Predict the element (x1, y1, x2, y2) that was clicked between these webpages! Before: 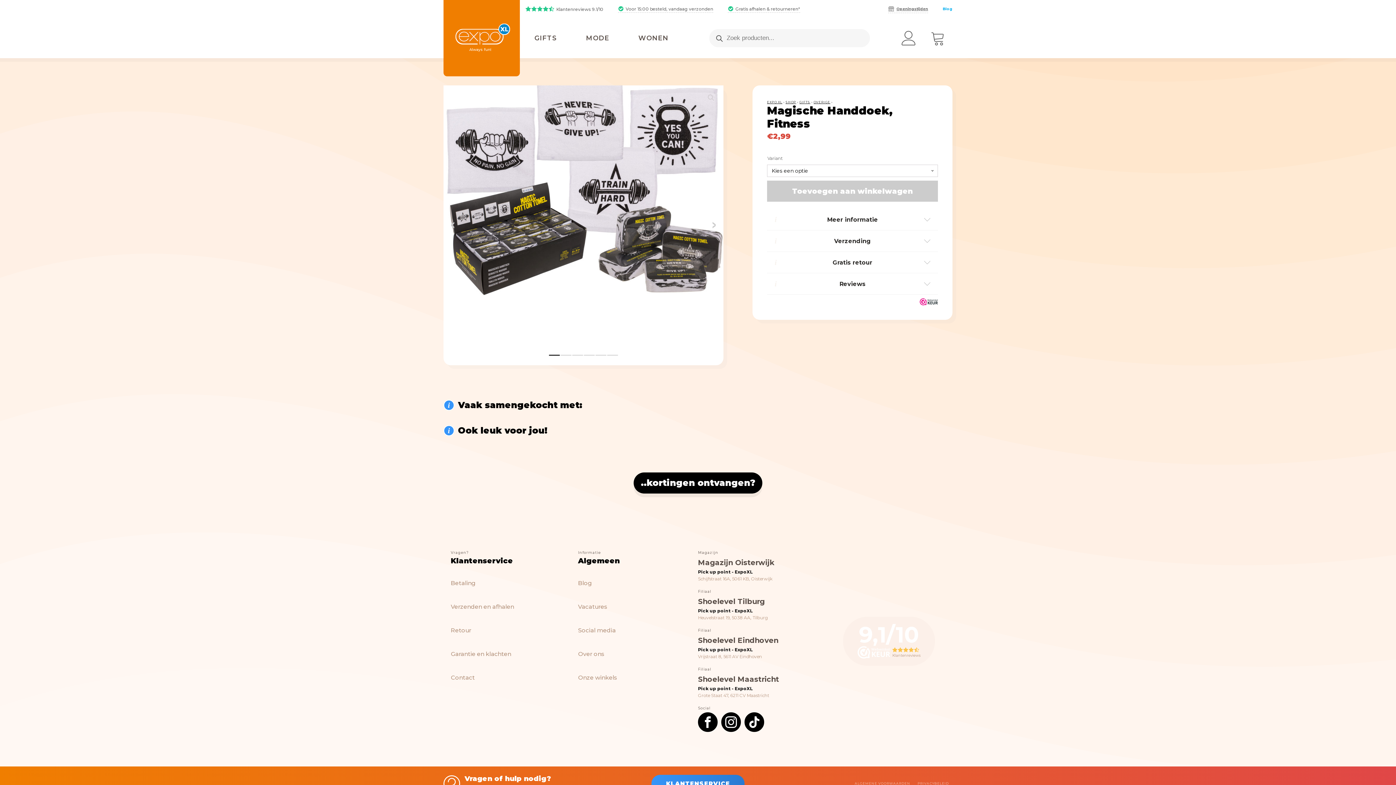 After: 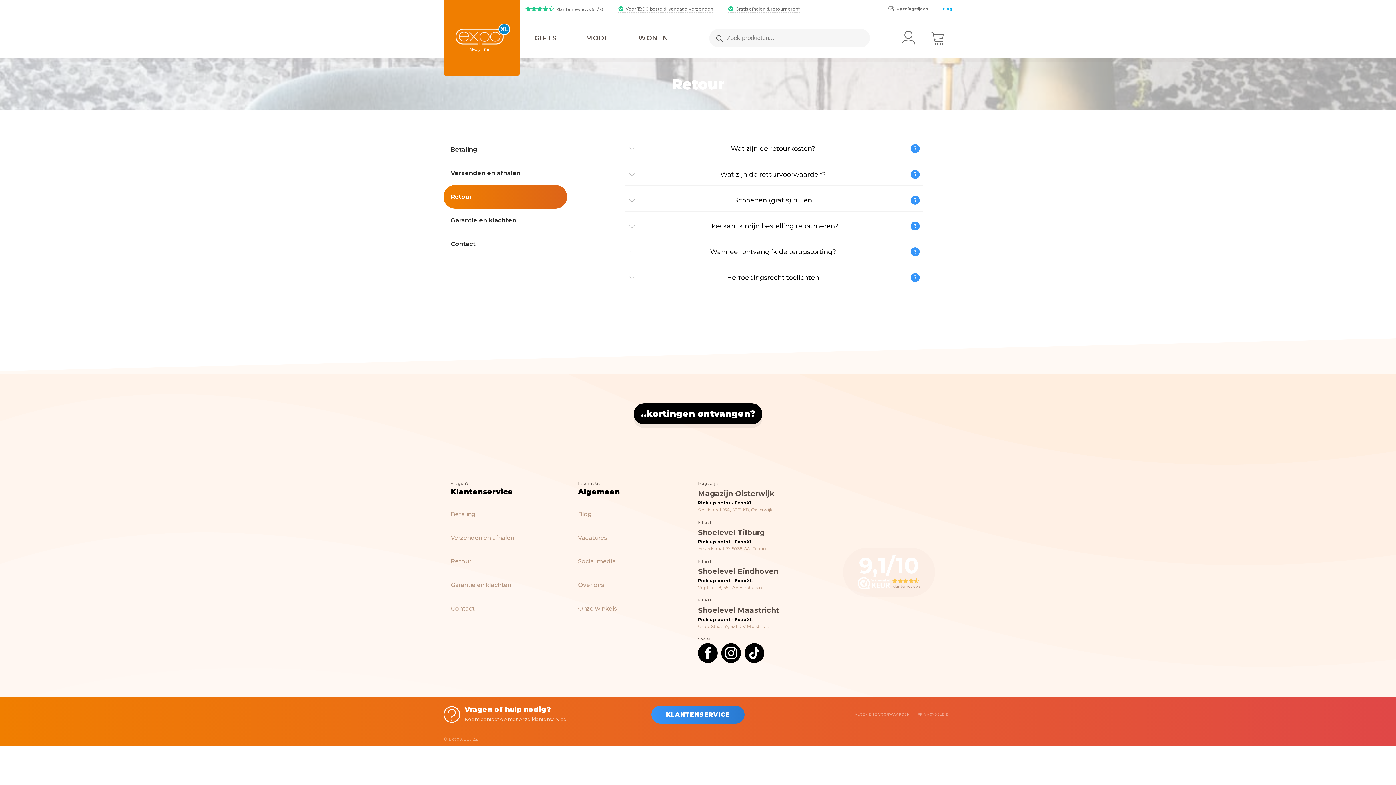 Action: label: Retour bbox: (450, 618, 563, 642)